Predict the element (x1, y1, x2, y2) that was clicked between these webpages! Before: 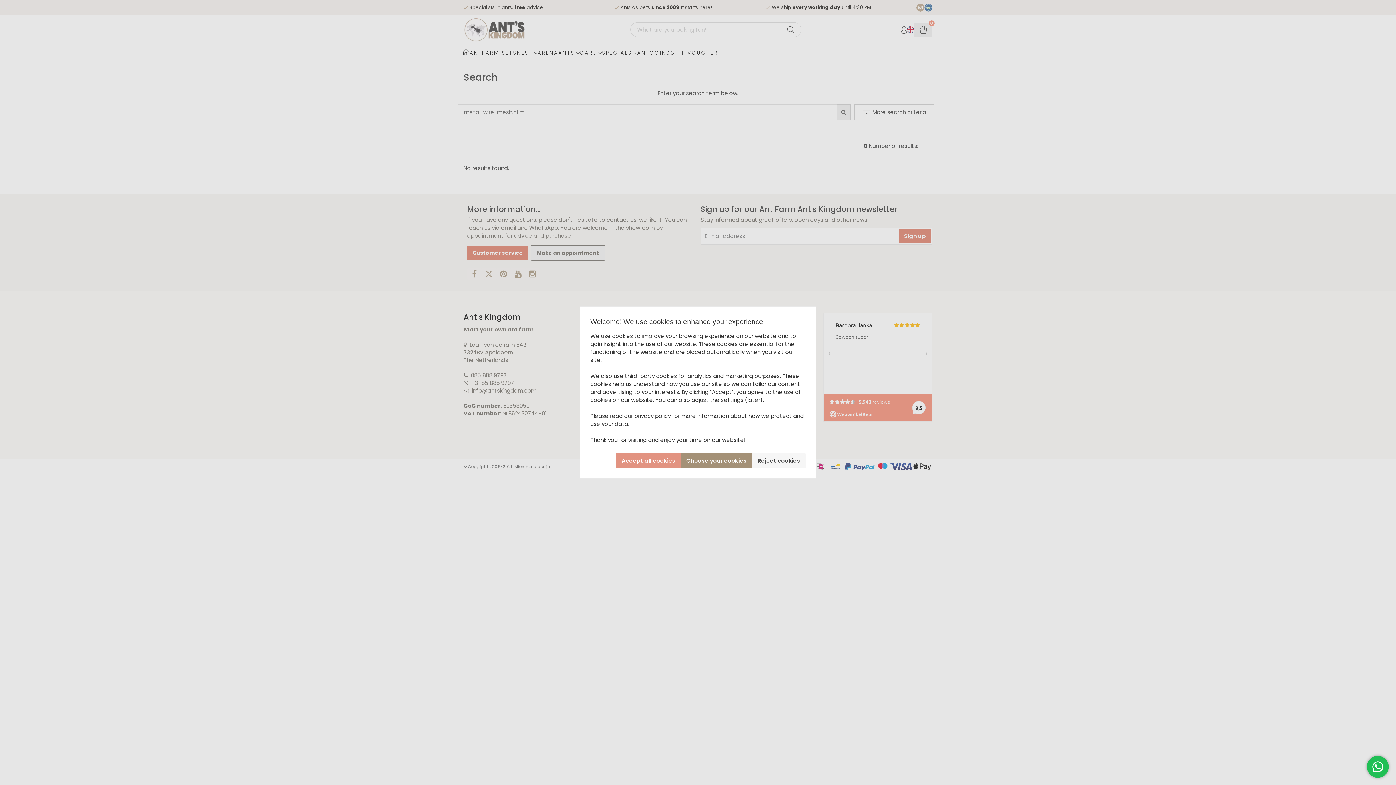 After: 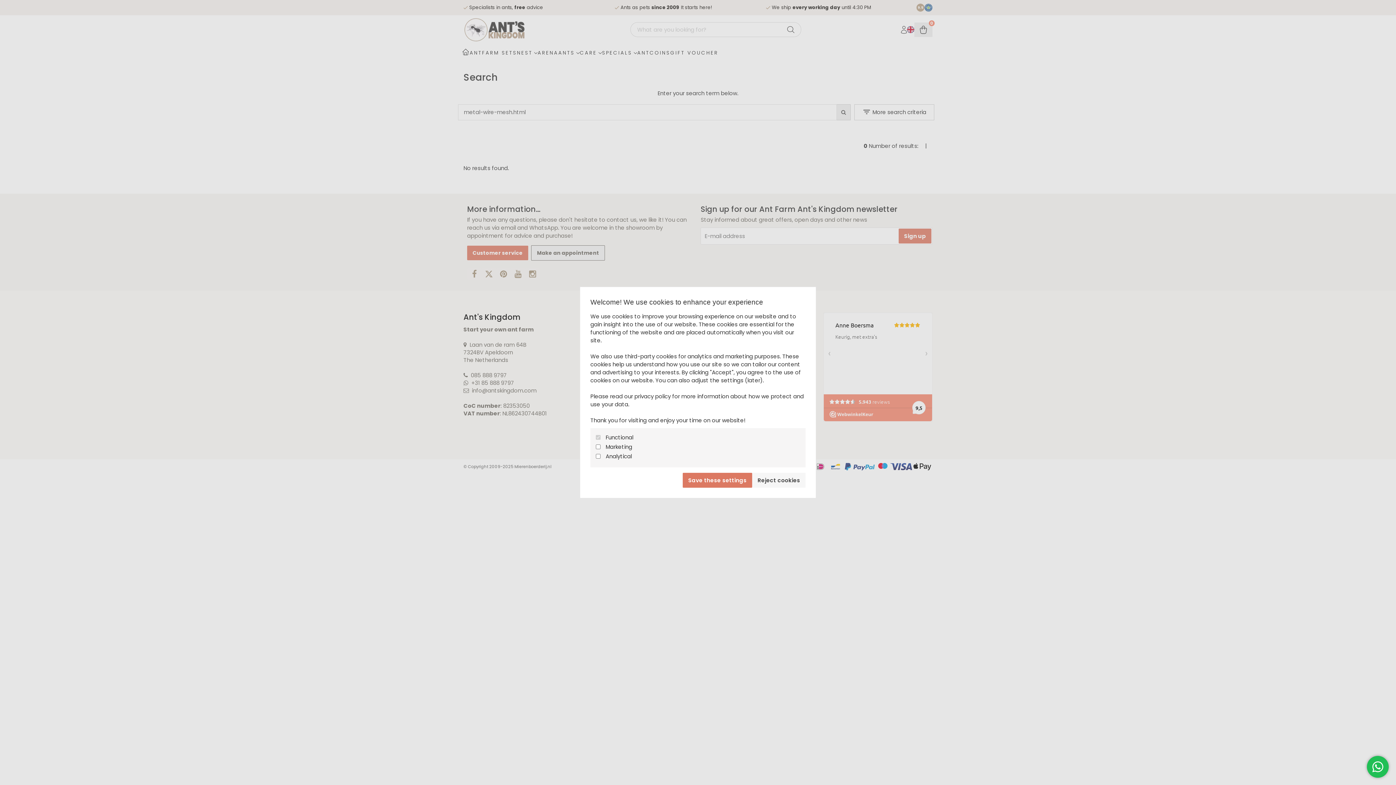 Action: bbox: (681, 453, 752, 468) label: Choose your cookies